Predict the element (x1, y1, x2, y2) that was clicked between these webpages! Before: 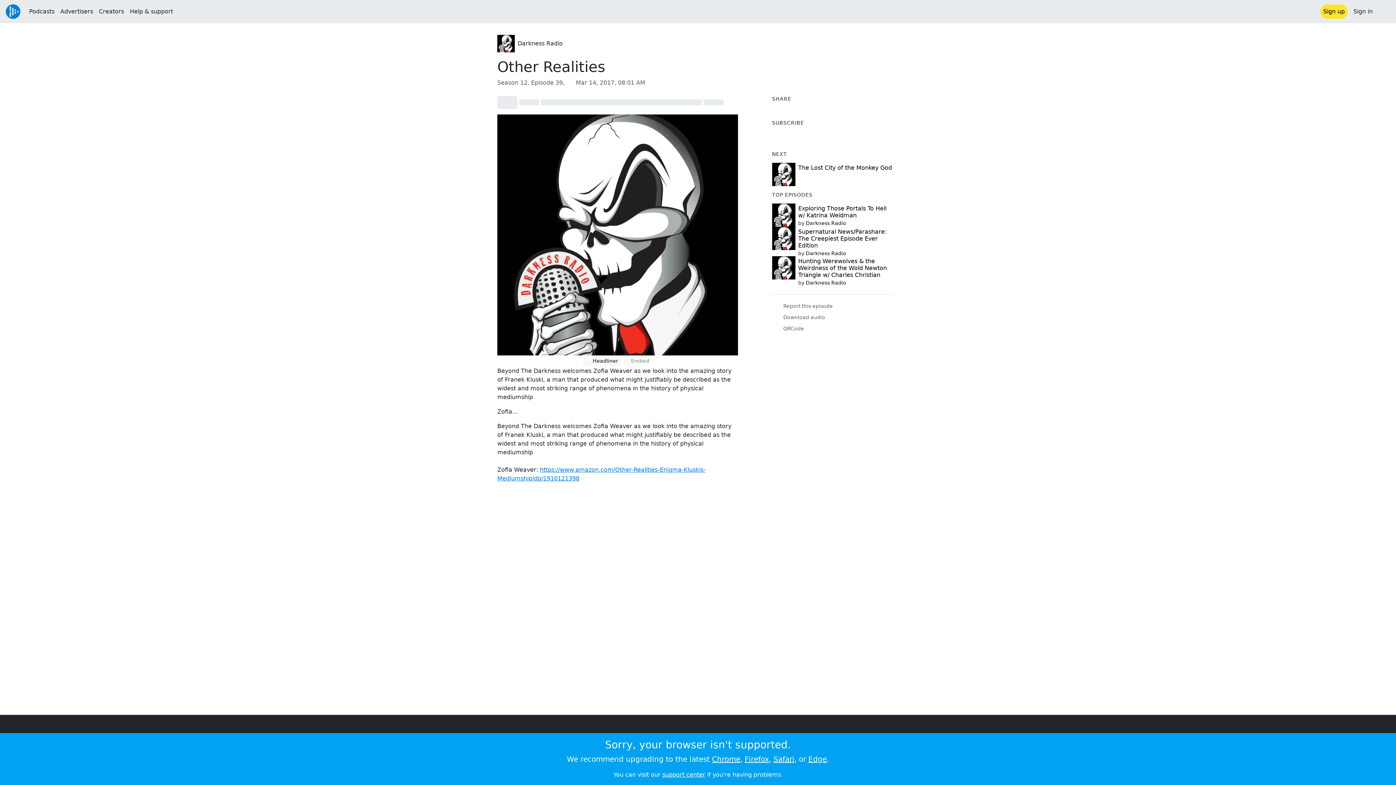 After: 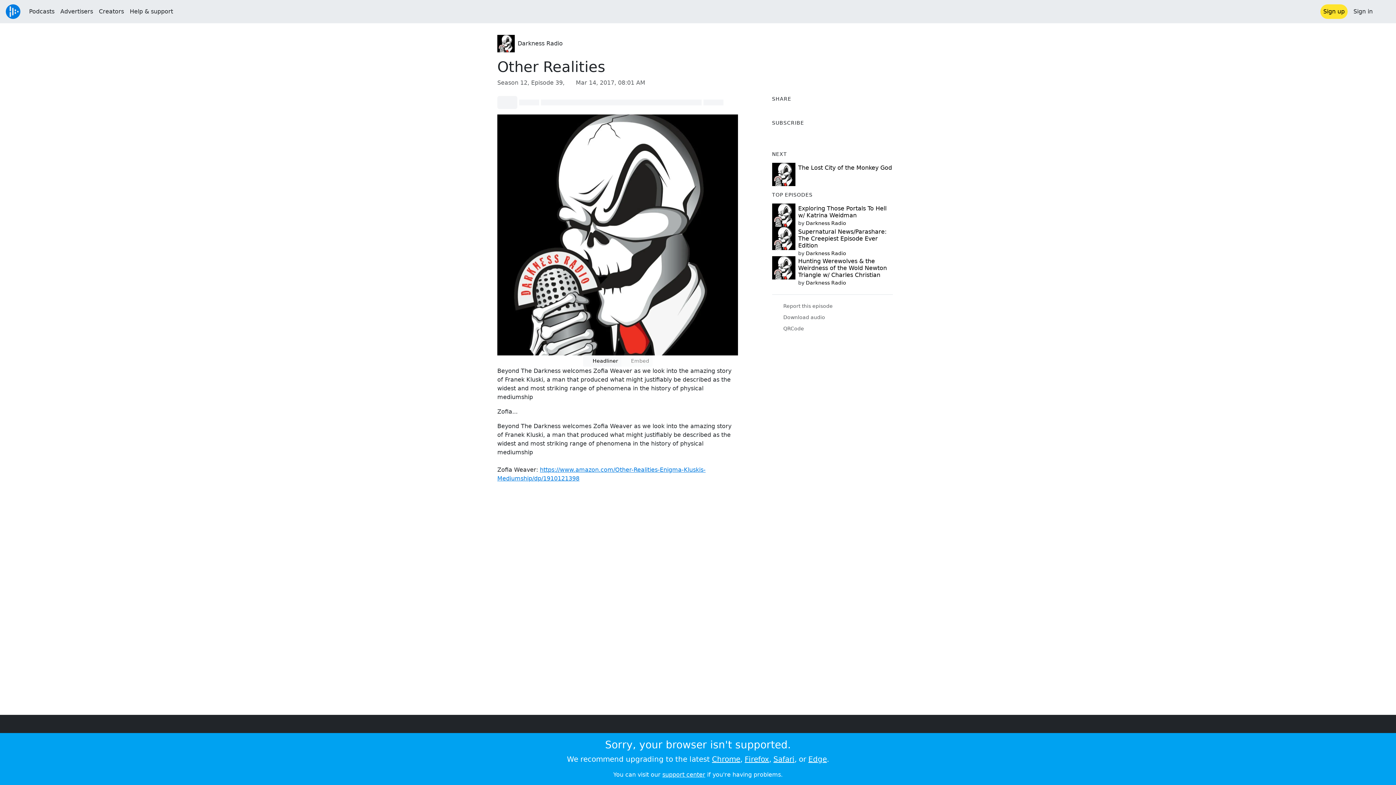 Action: label: Safari bbox: (773, 755, 794, 764)